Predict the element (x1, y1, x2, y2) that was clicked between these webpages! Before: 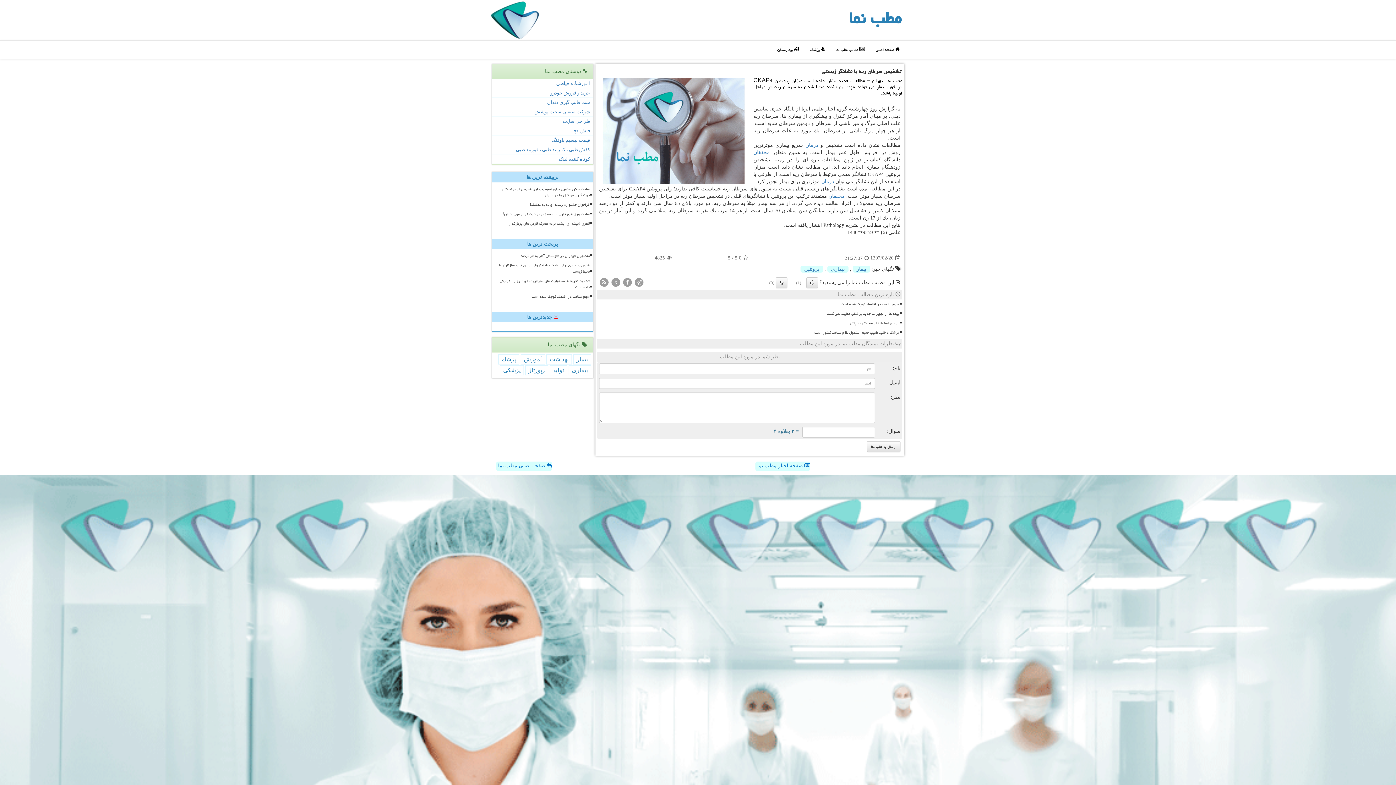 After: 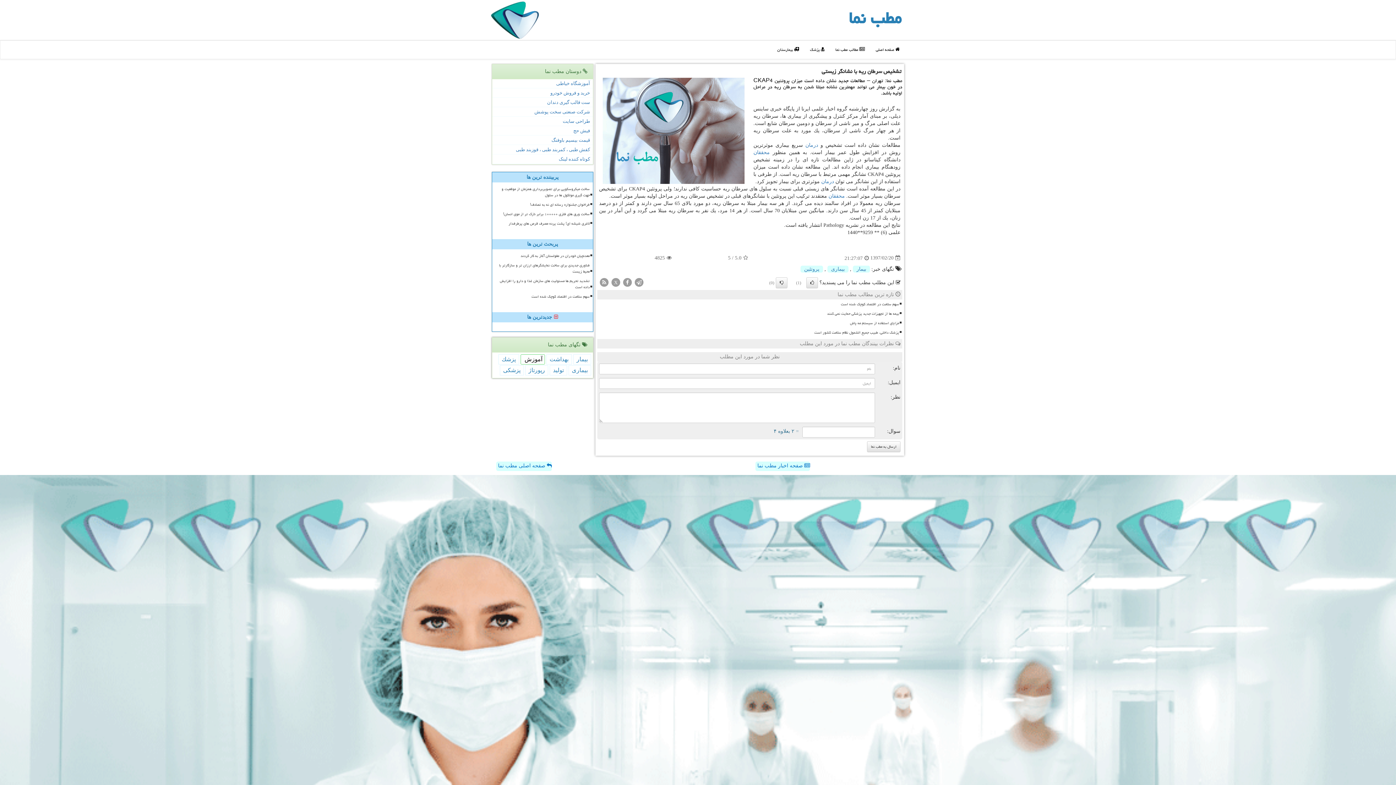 Action: label: آموزش bbox: (520, 354, 545, 364)